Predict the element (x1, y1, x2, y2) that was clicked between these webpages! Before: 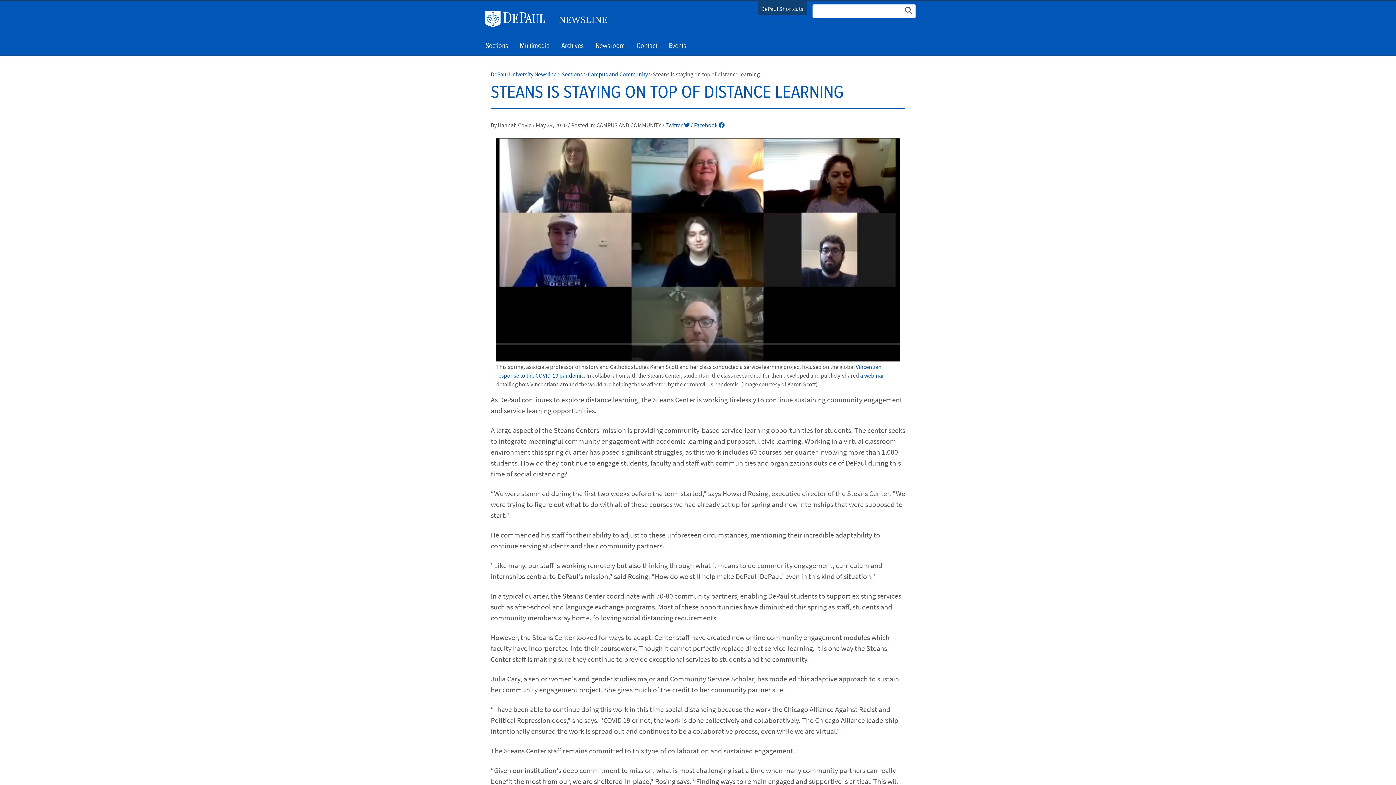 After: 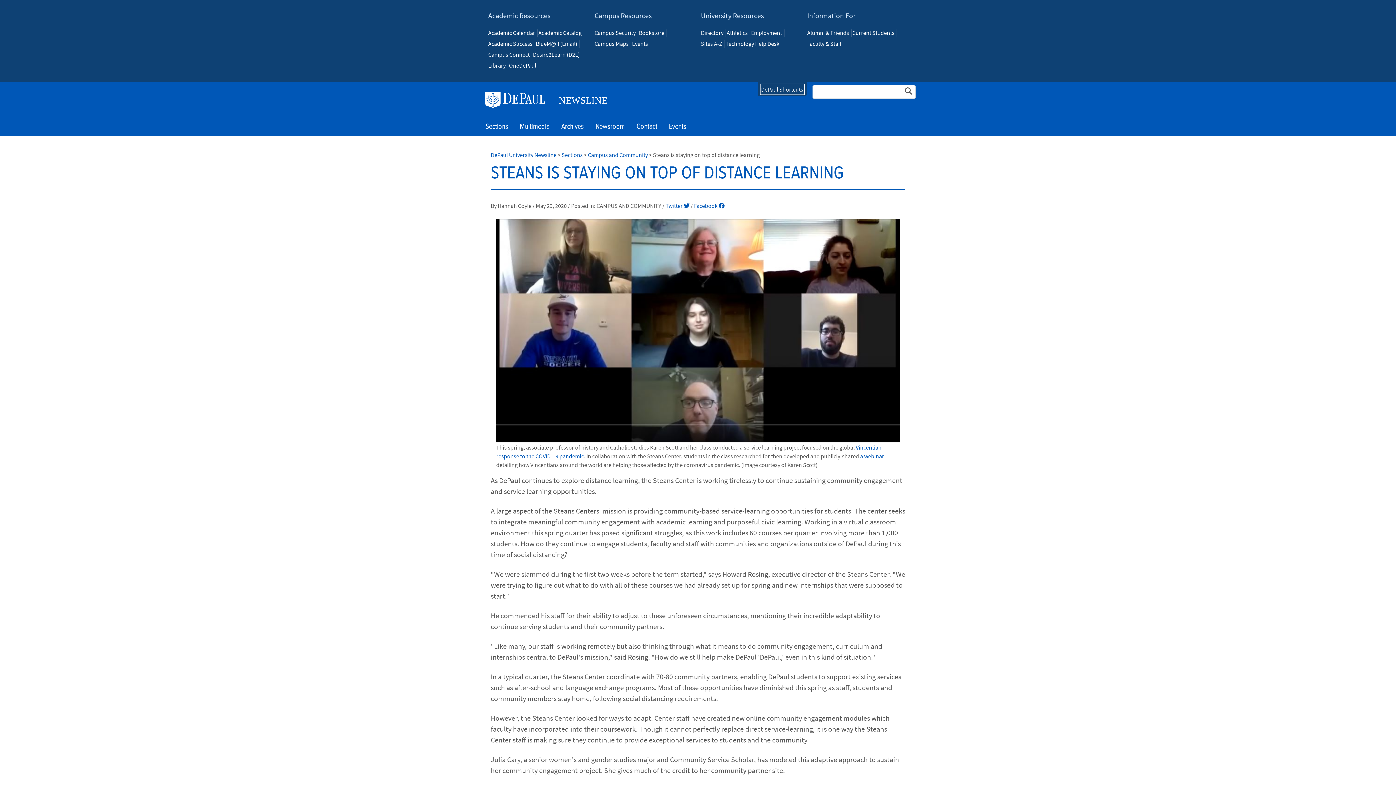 Action: bbox: (761, 4, 803, 13) label: DePaul Shortcuts